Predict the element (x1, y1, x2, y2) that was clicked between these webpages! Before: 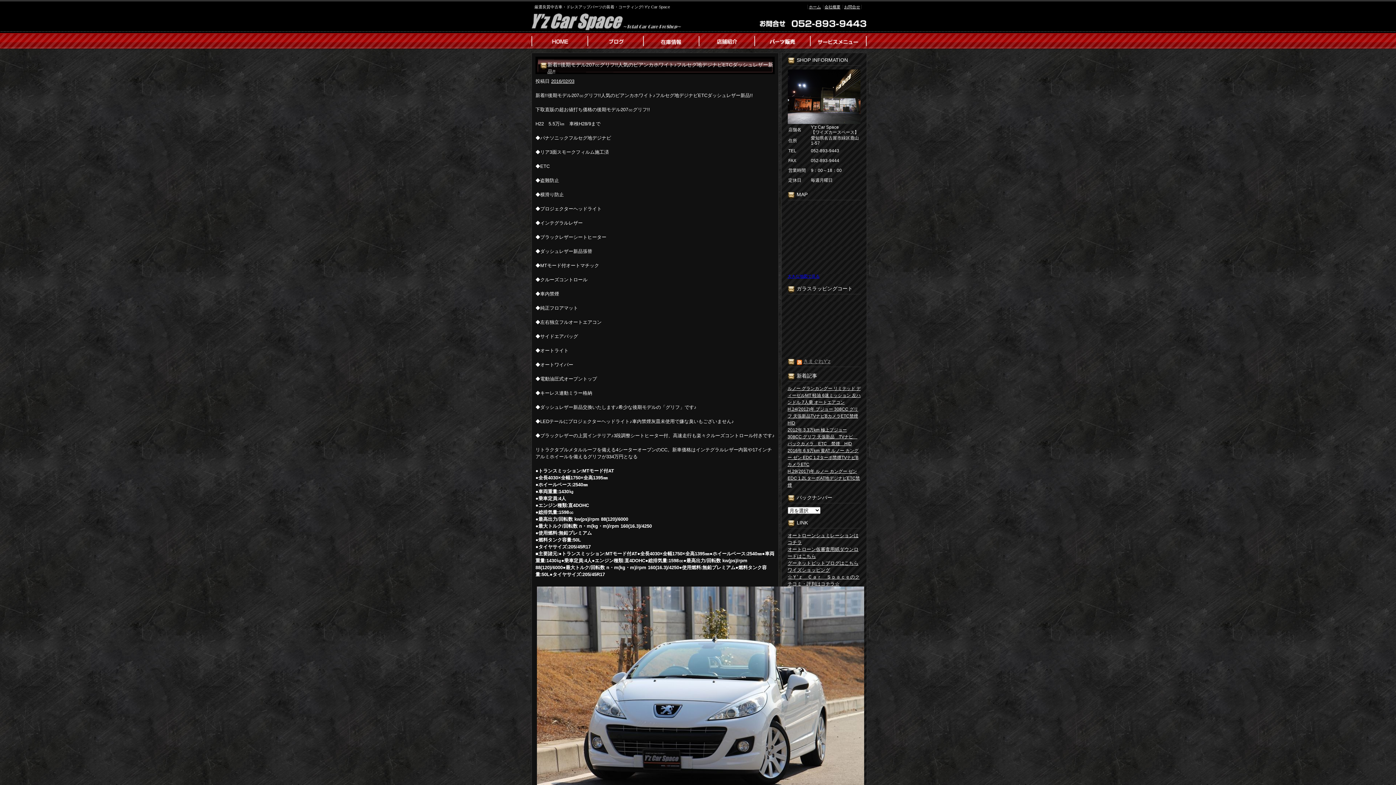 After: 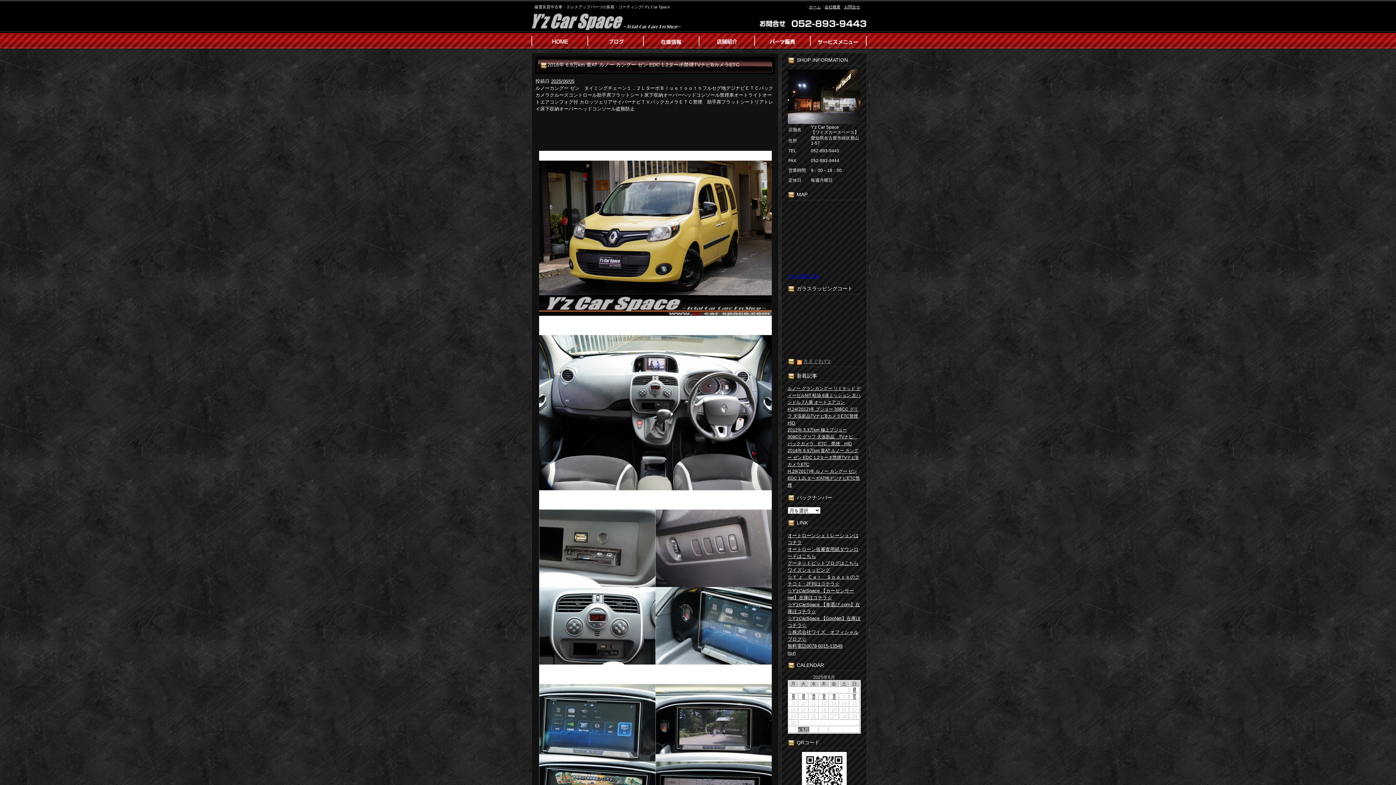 Action: label: 2016年 6.9万km 黄AT ルノー カングー ゼン EDC 1.2ターボ禁煙TVナビBカメラETC bbox: (787, 448, 858, 467)